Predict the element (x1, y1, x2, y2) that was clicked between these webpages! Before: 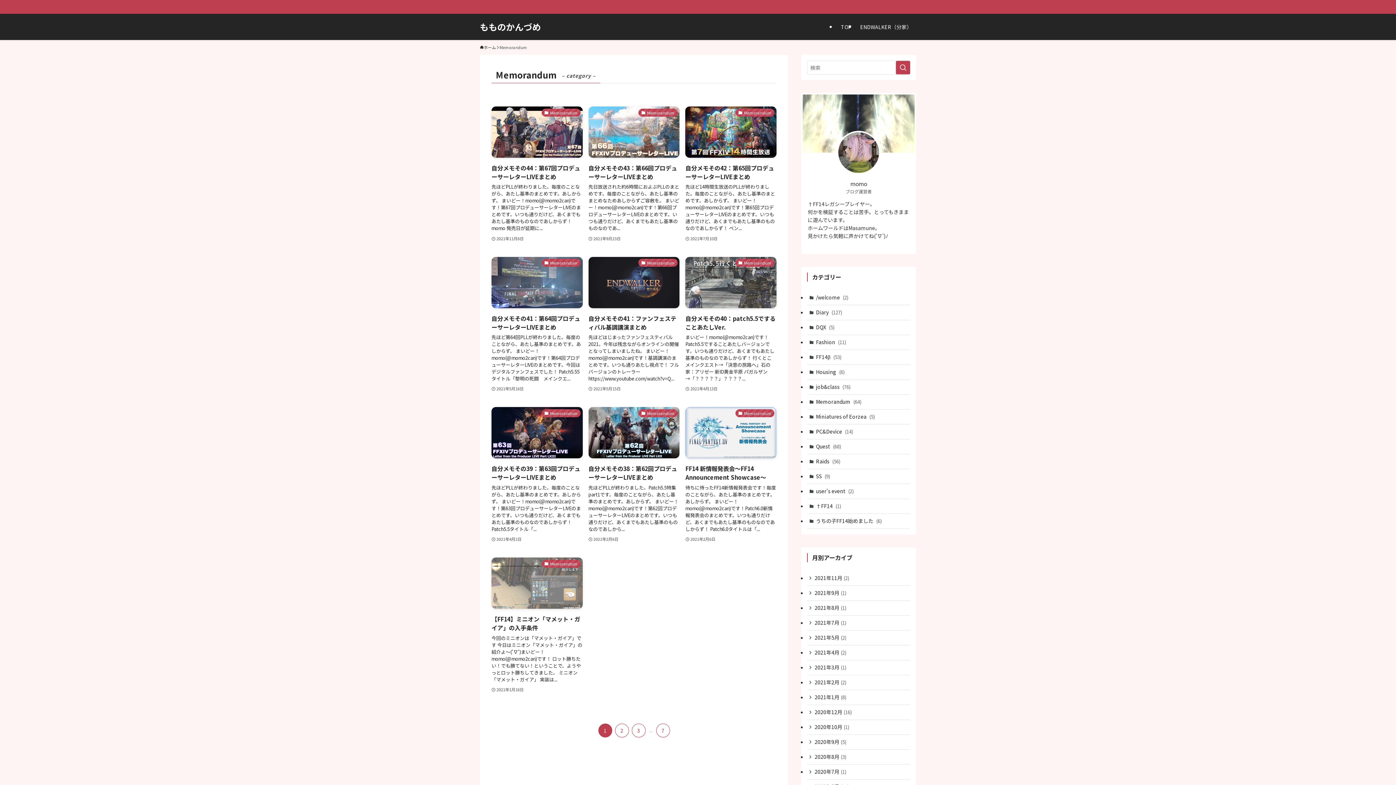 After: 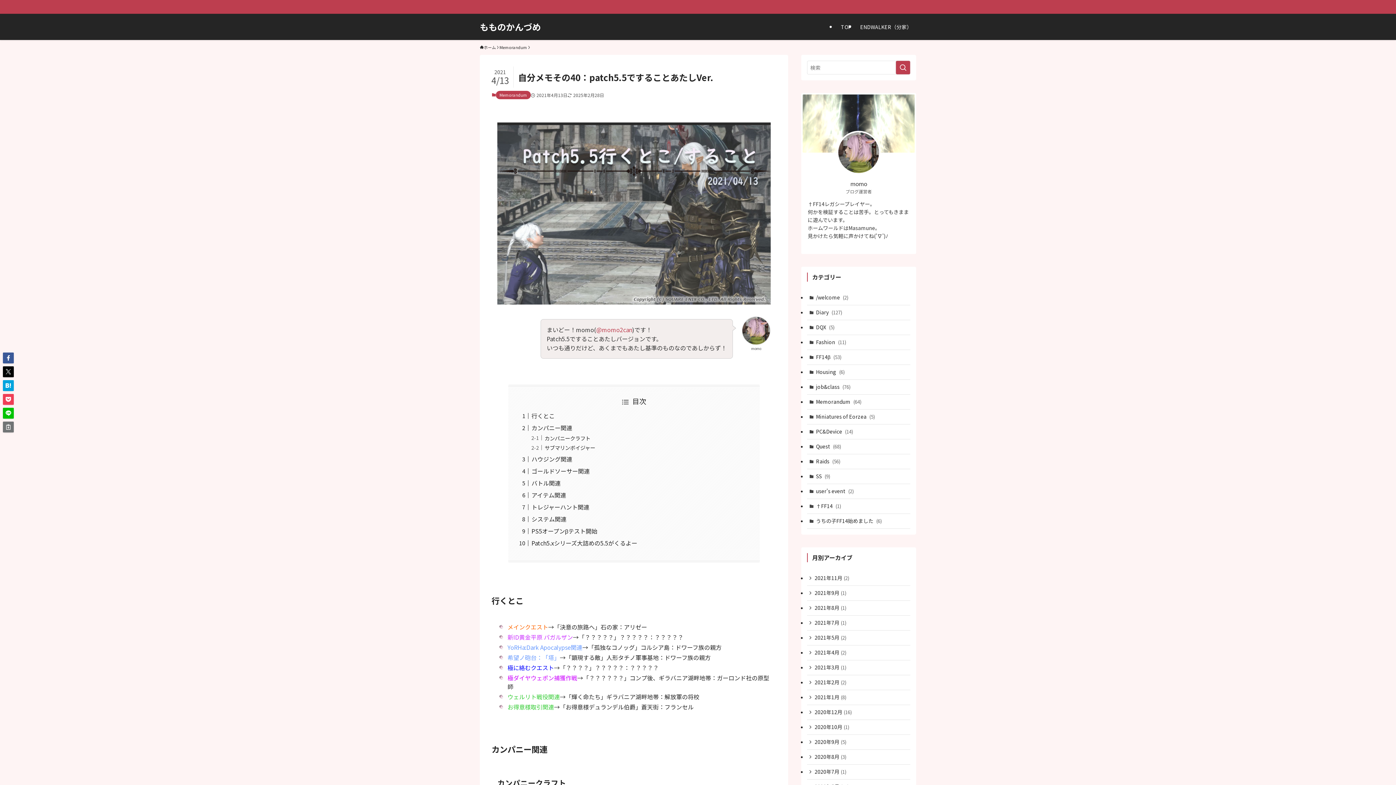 Action: label: Memorandum
自分メモその40：patch5.5ですることあたしVer.
まいどー！momo(@momo2can)です！Patch5.5ですることあたしバージョンです。いつも通りだけど、あくまでもあたし基準のものなのであしからず！ 行くとこ メインクエスト→「決意の旅路へ」石の家：アリゼー 新ID黄金平原 パガルザン→「？？？？？」？？？？...
2021年4月13日 bbox: (685, 256, 776, 392)